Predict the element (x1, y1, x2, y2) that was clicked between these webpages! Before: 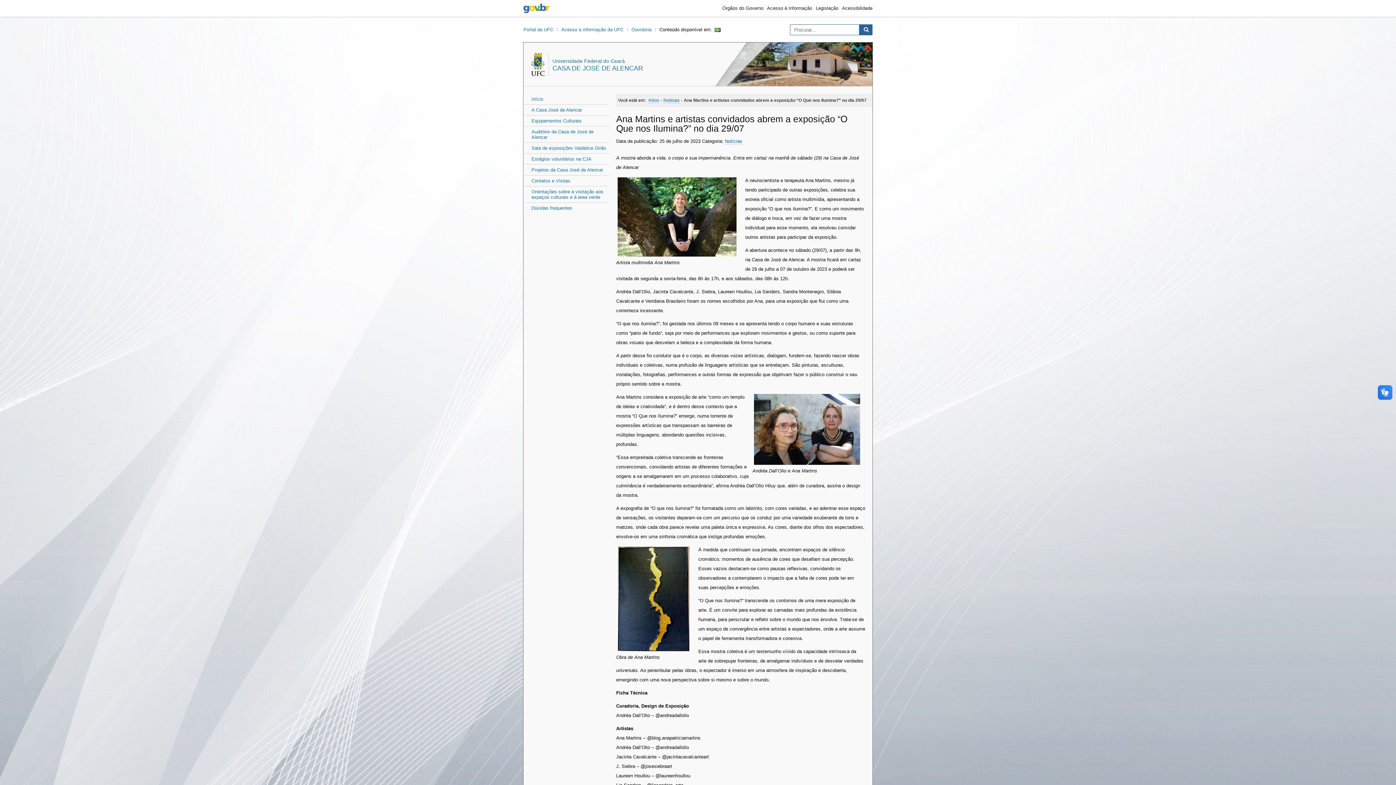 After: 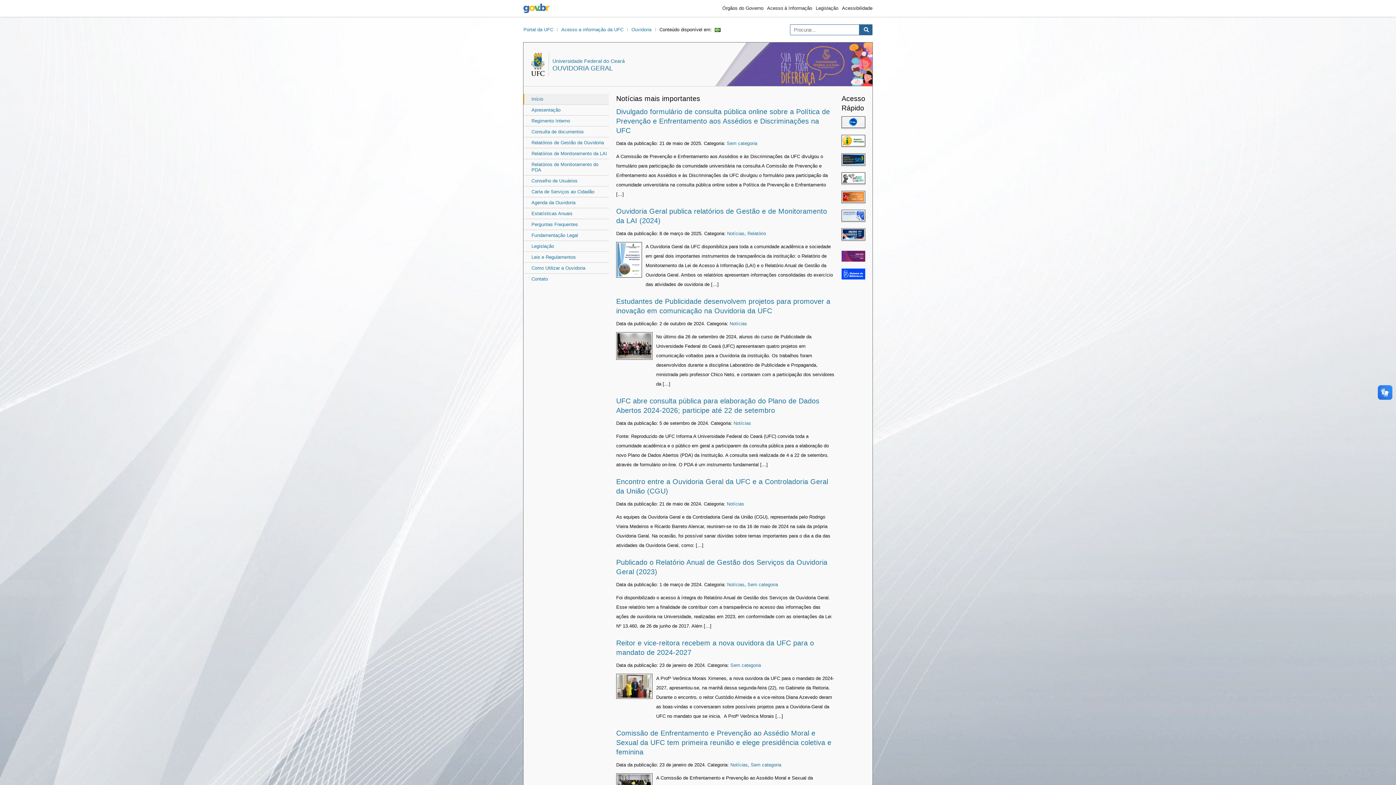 Action: bbox: (631, 25, 656, 34) label: Ouvidoria